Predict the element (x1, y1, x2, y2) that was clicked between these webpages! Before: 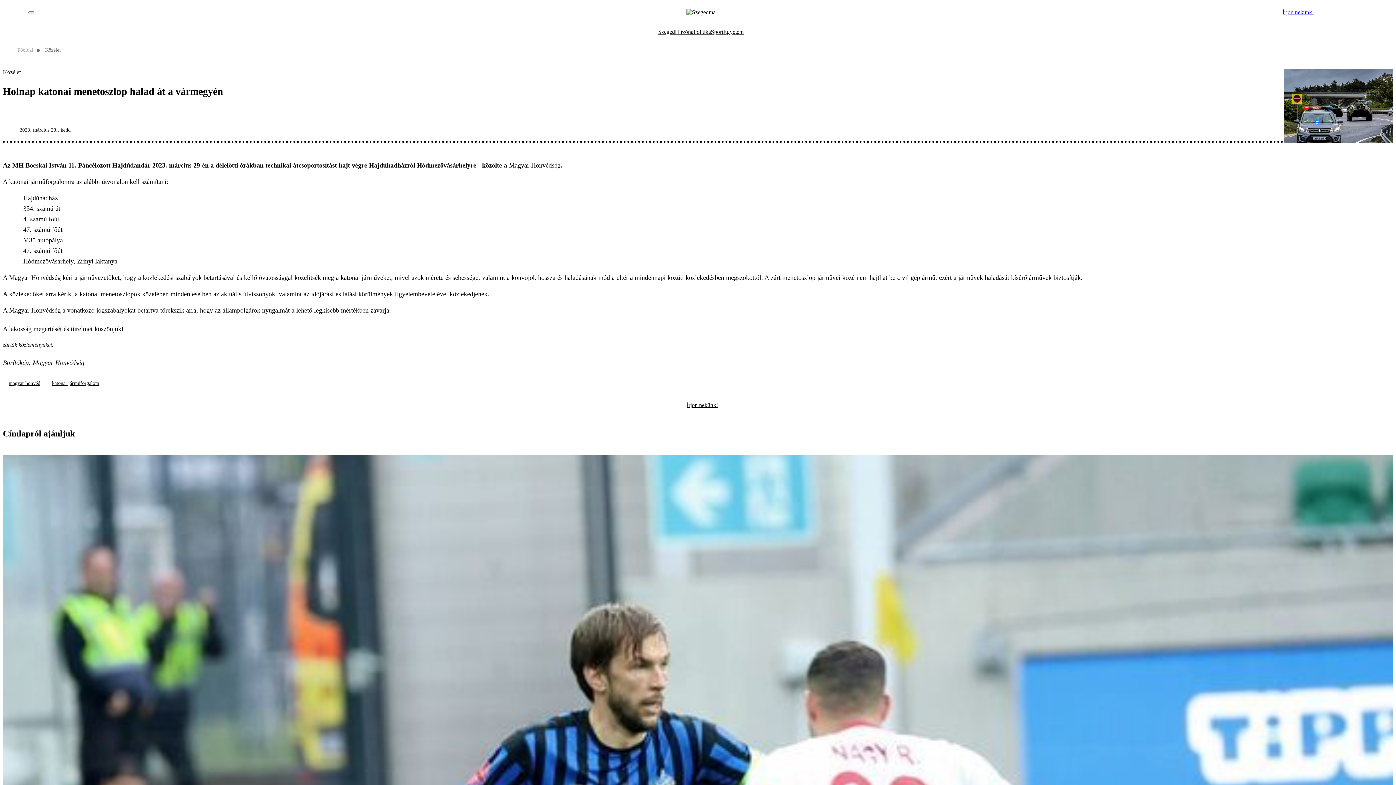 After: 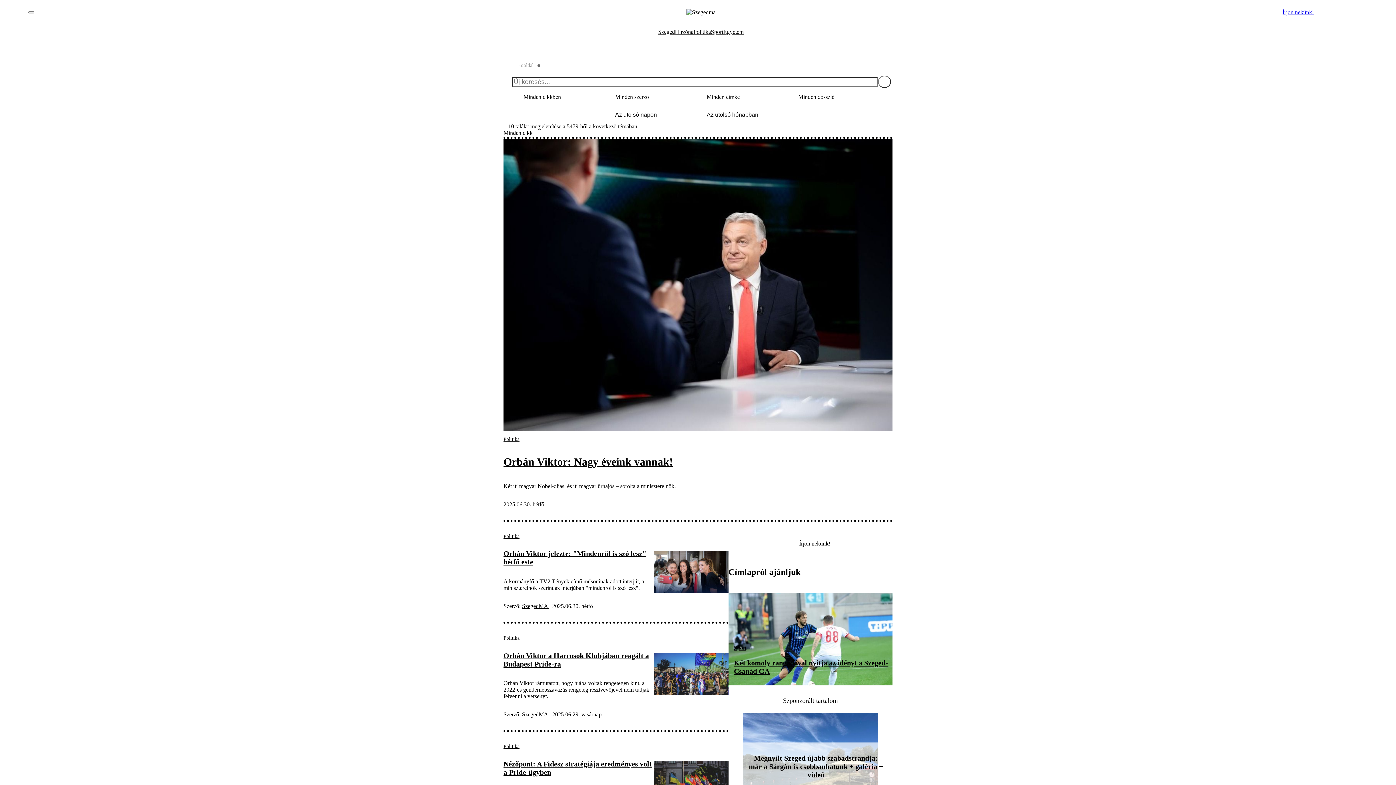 Action: label: Politika bbox: (693, 22, 711, 41)